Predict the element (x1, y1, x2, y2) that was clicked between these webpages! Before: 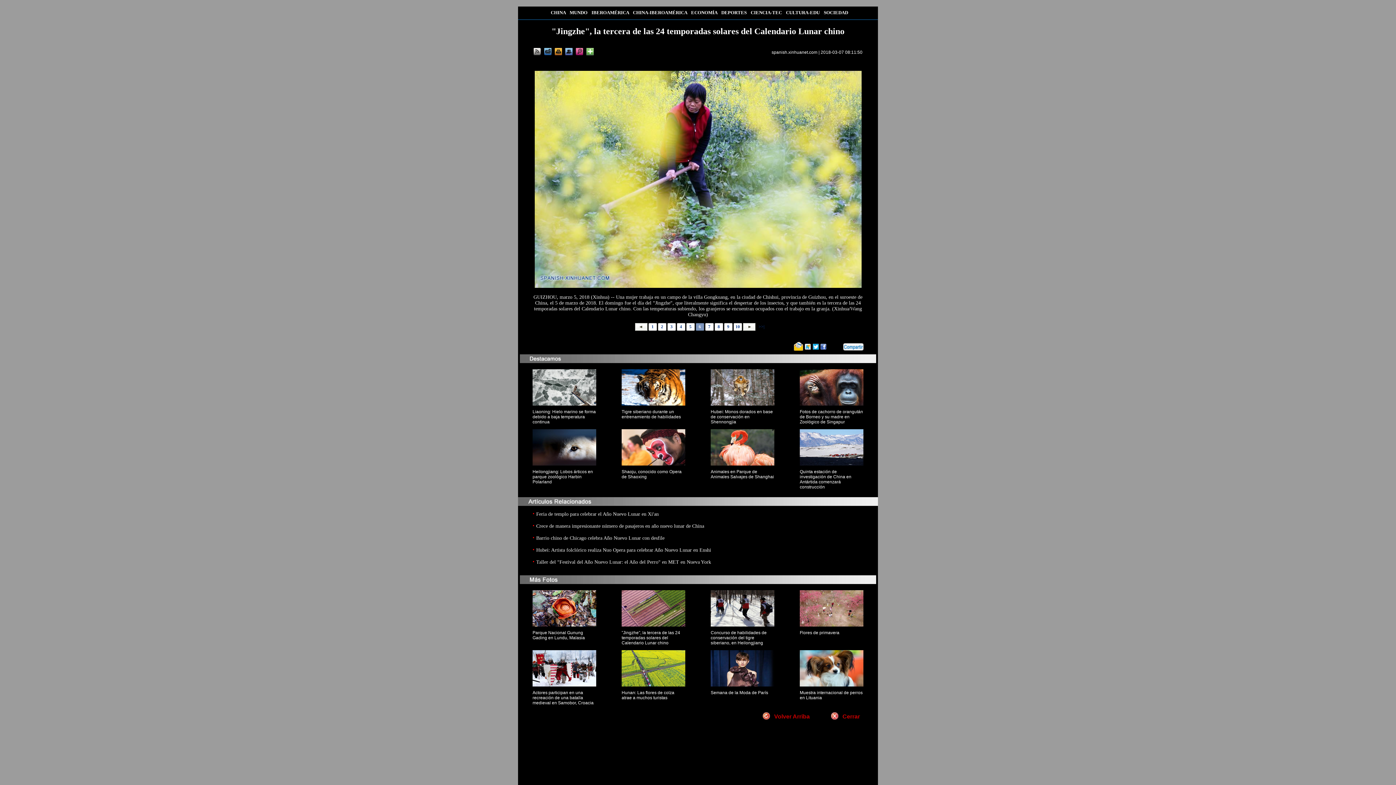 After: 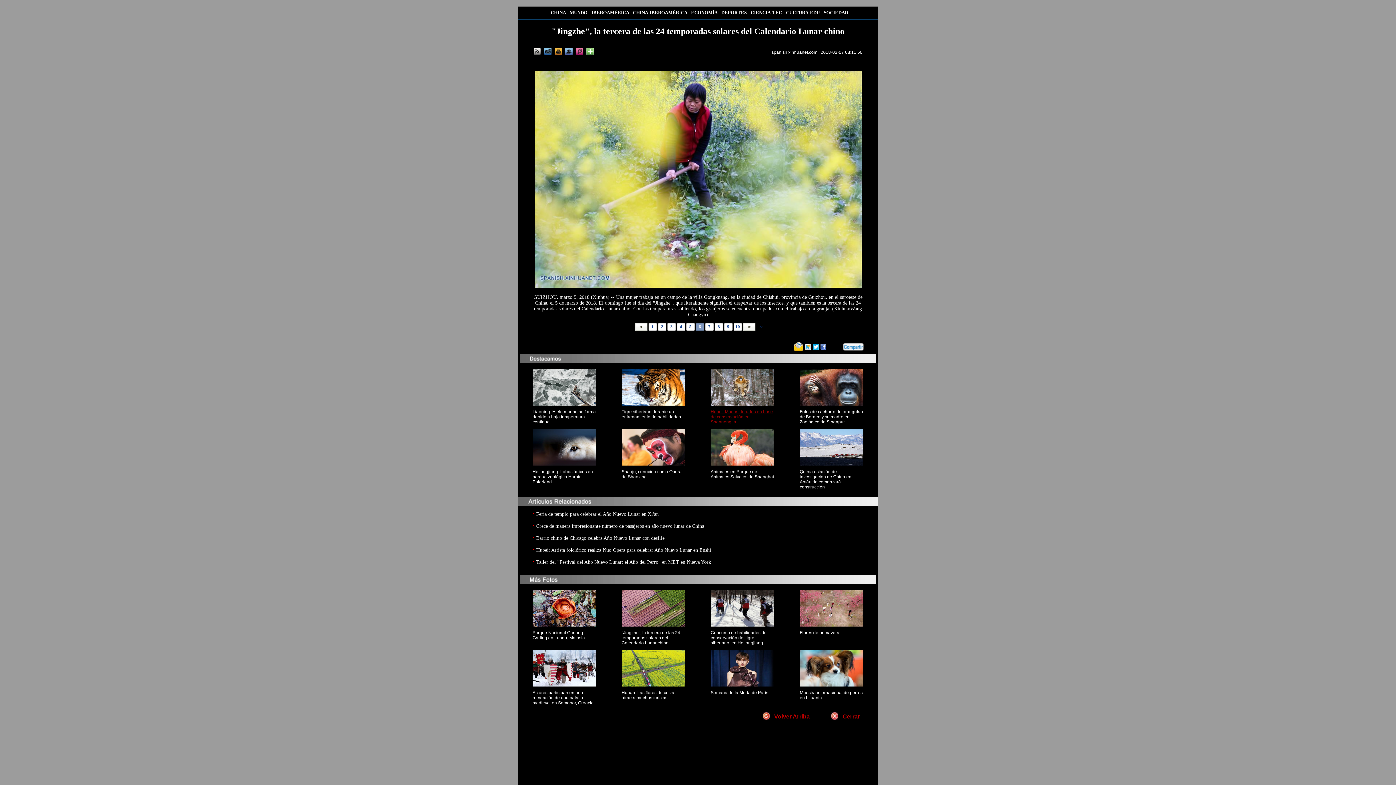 Action: label: Hubei: Monos dorados en base de conservación en Shennongjia bbox: (710, 409, 773, 424)